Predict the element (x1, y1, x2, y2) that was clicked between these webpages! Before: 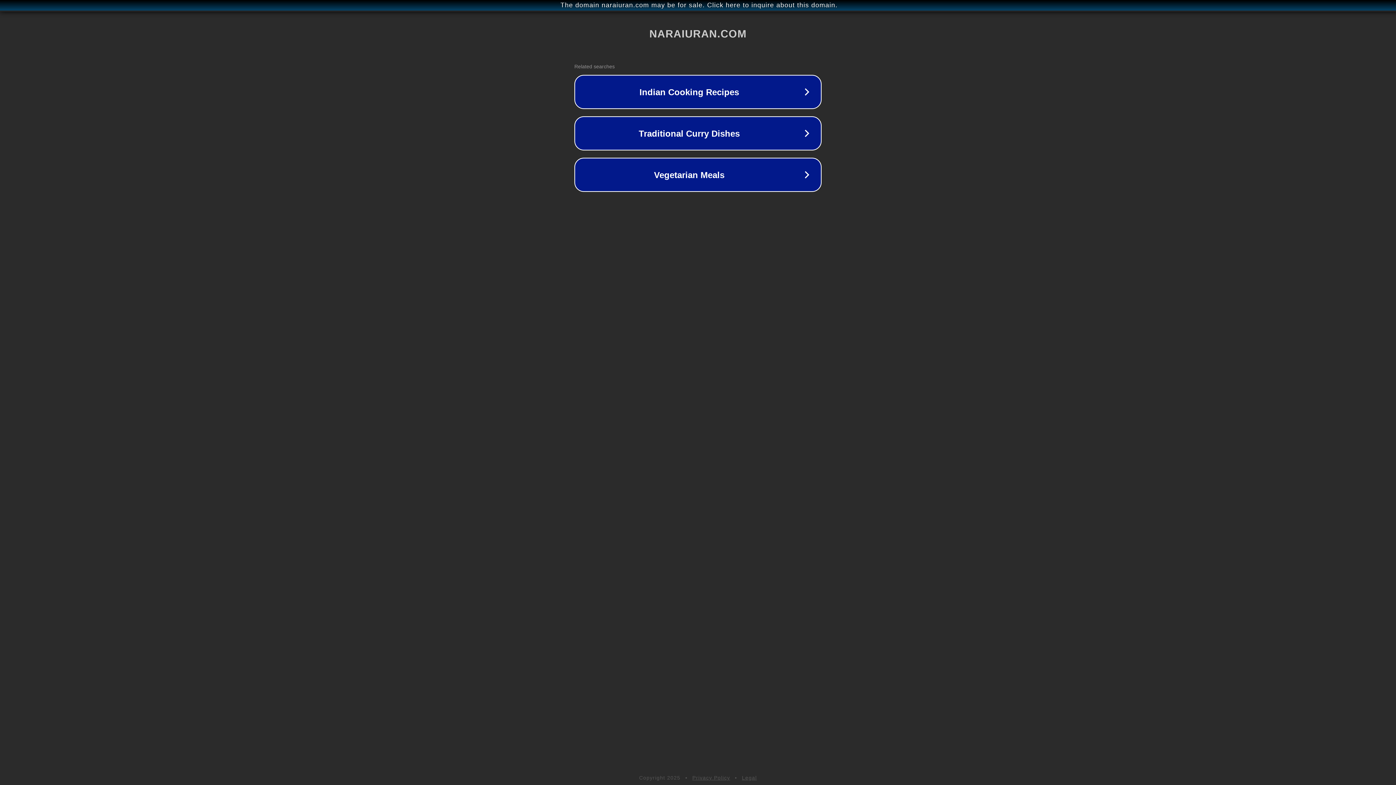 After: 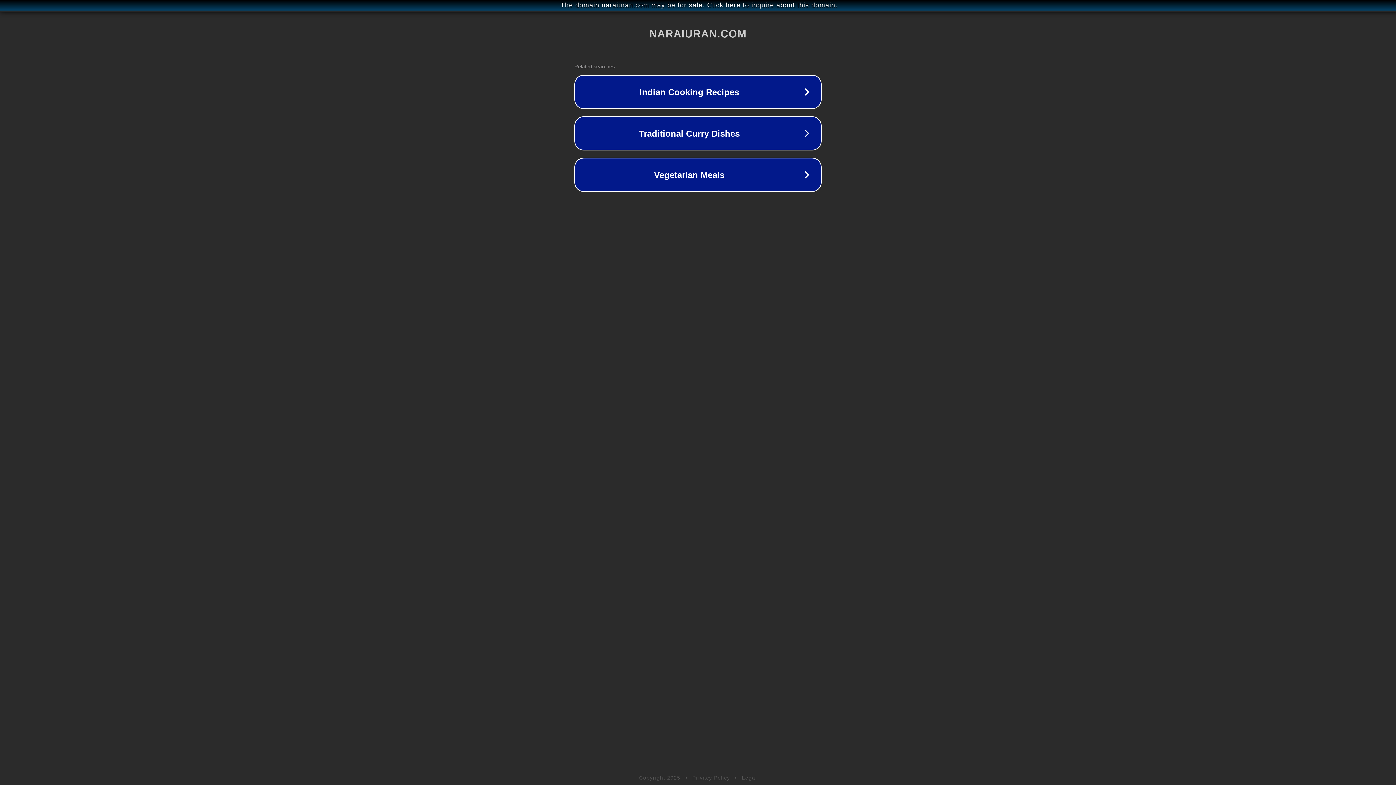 Action: bbox: (742, 775, 757, 781) label: Legal